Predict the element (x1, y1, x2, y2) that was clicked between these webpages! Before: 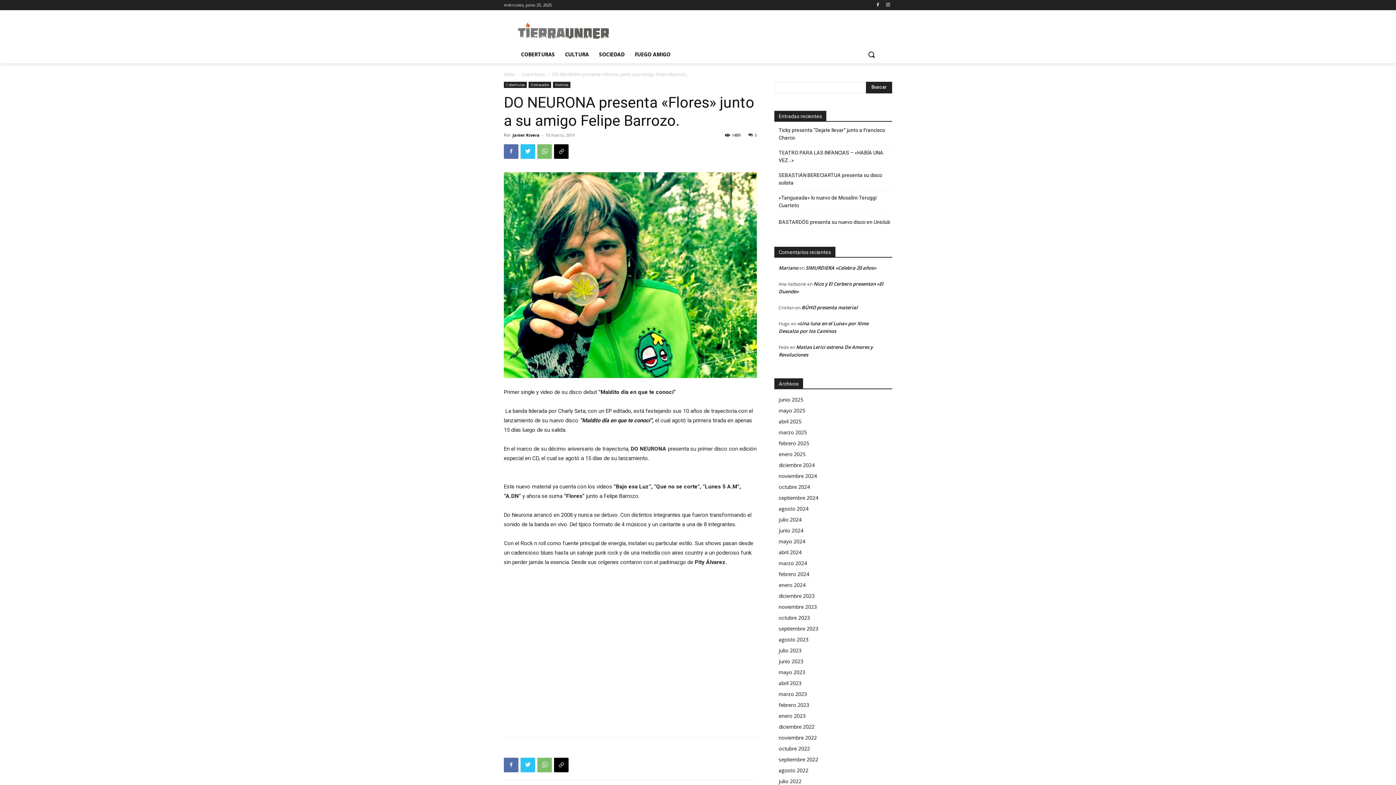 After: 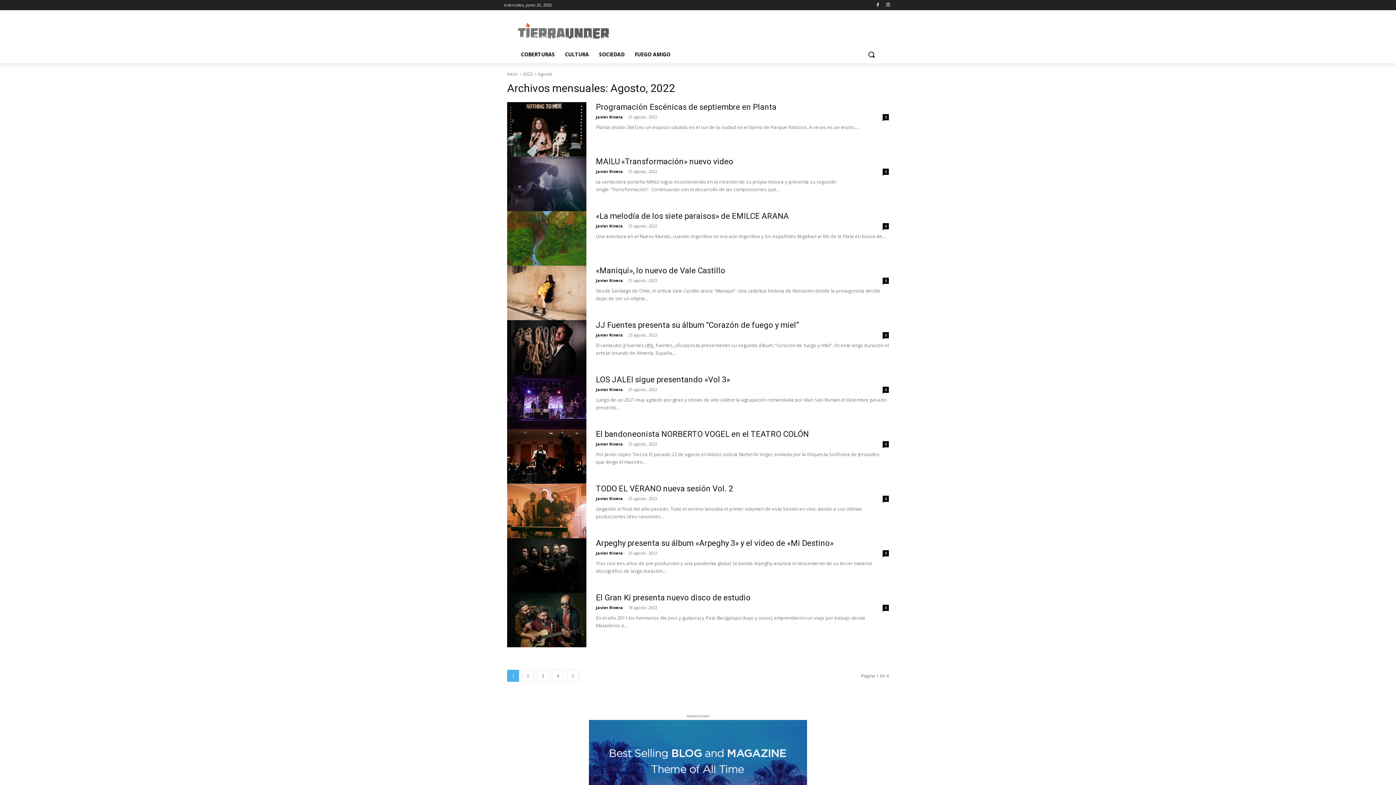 Action: bbox: (778, 767, 808, 774) label: agosto 2022